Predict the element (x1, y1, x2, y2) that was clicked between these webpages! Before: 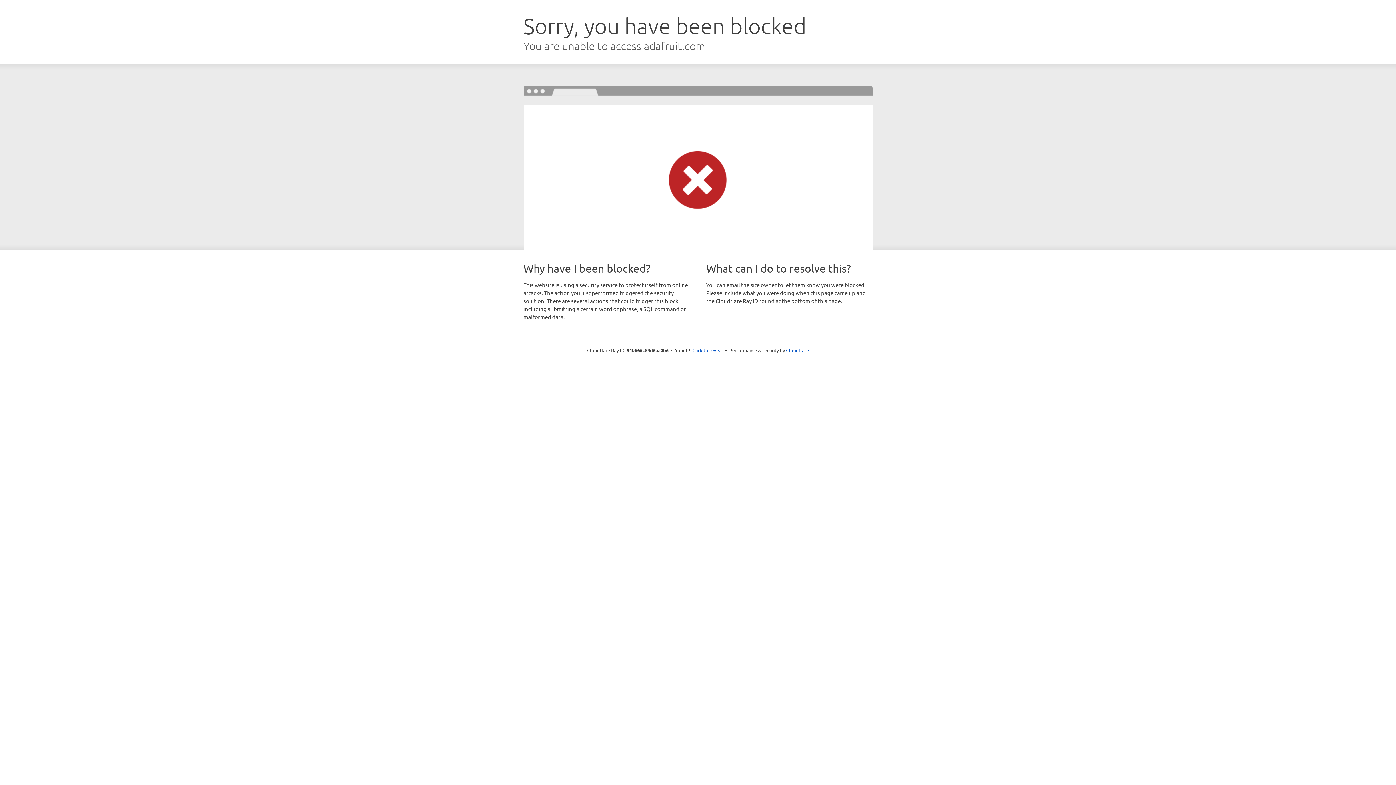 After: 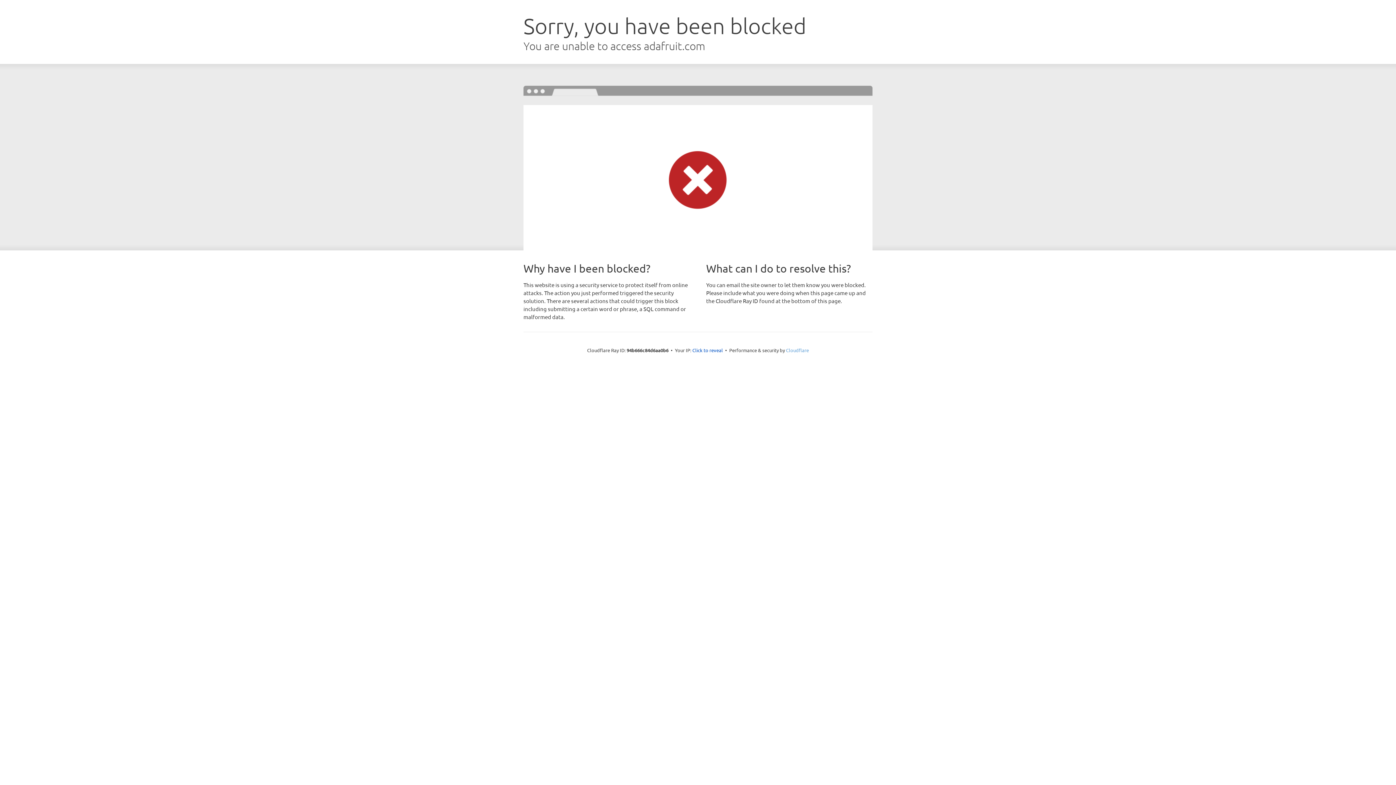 Action: label: Cloudflare bbox: (786, 347, 809, 353)